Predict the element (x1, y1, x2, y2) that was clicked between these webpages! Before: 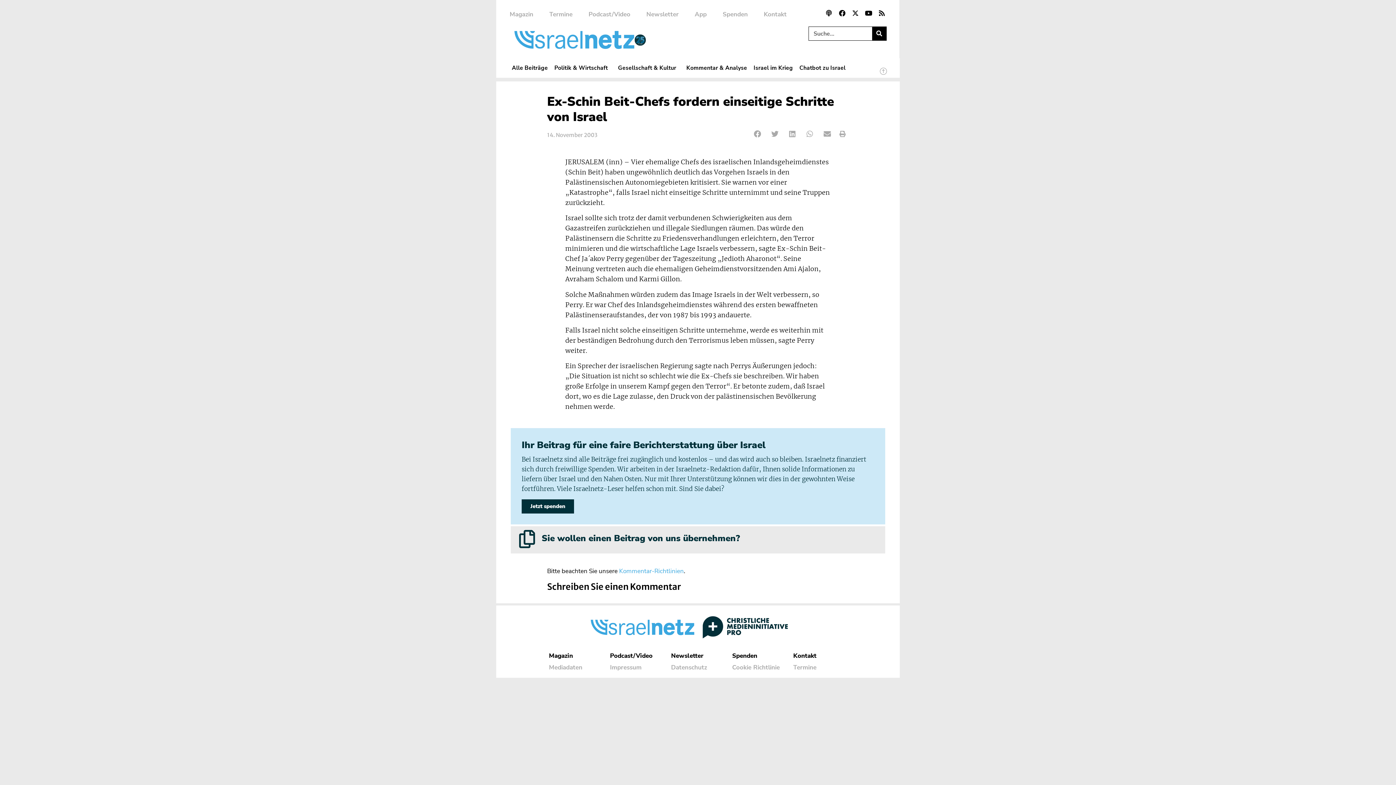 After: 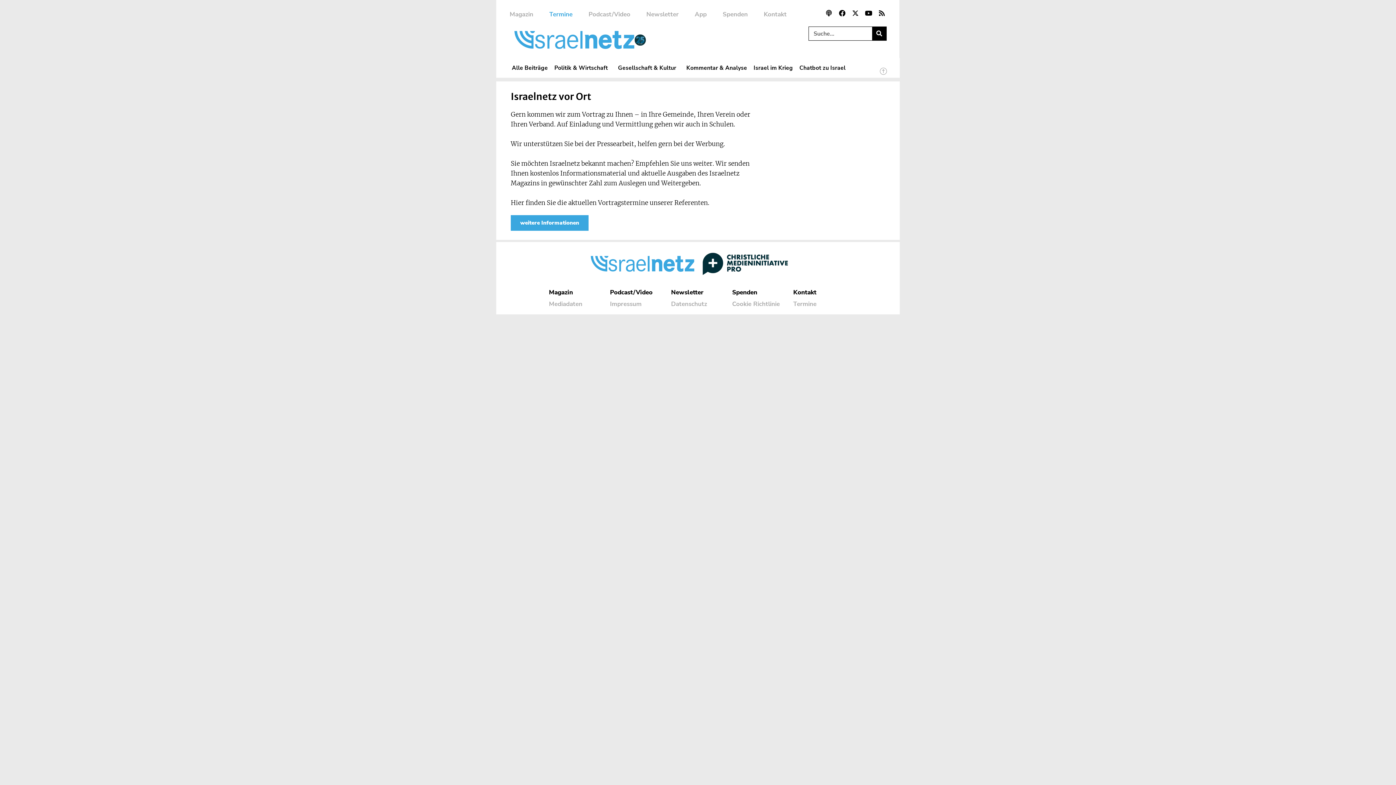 Action: label: Termine bbox: (541, 7, 580, 21)